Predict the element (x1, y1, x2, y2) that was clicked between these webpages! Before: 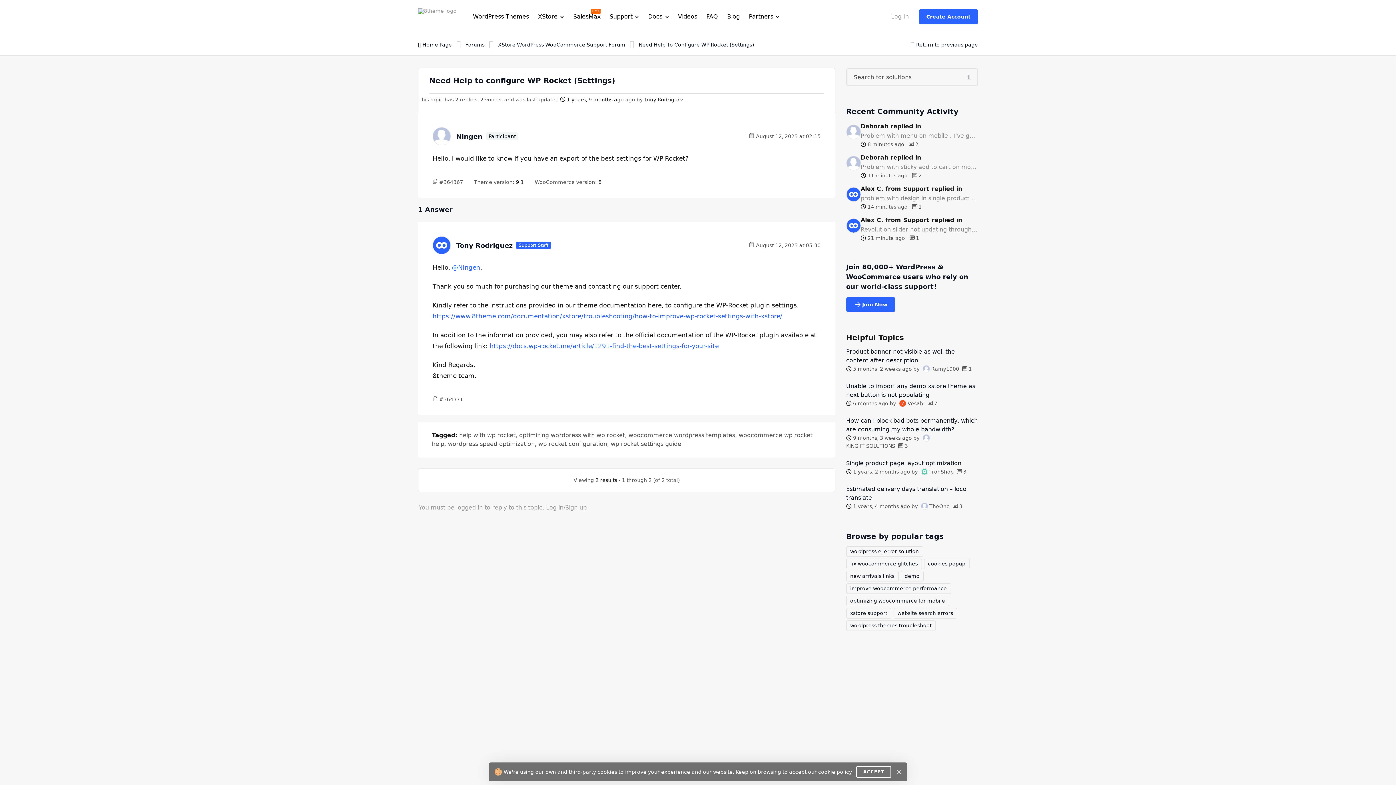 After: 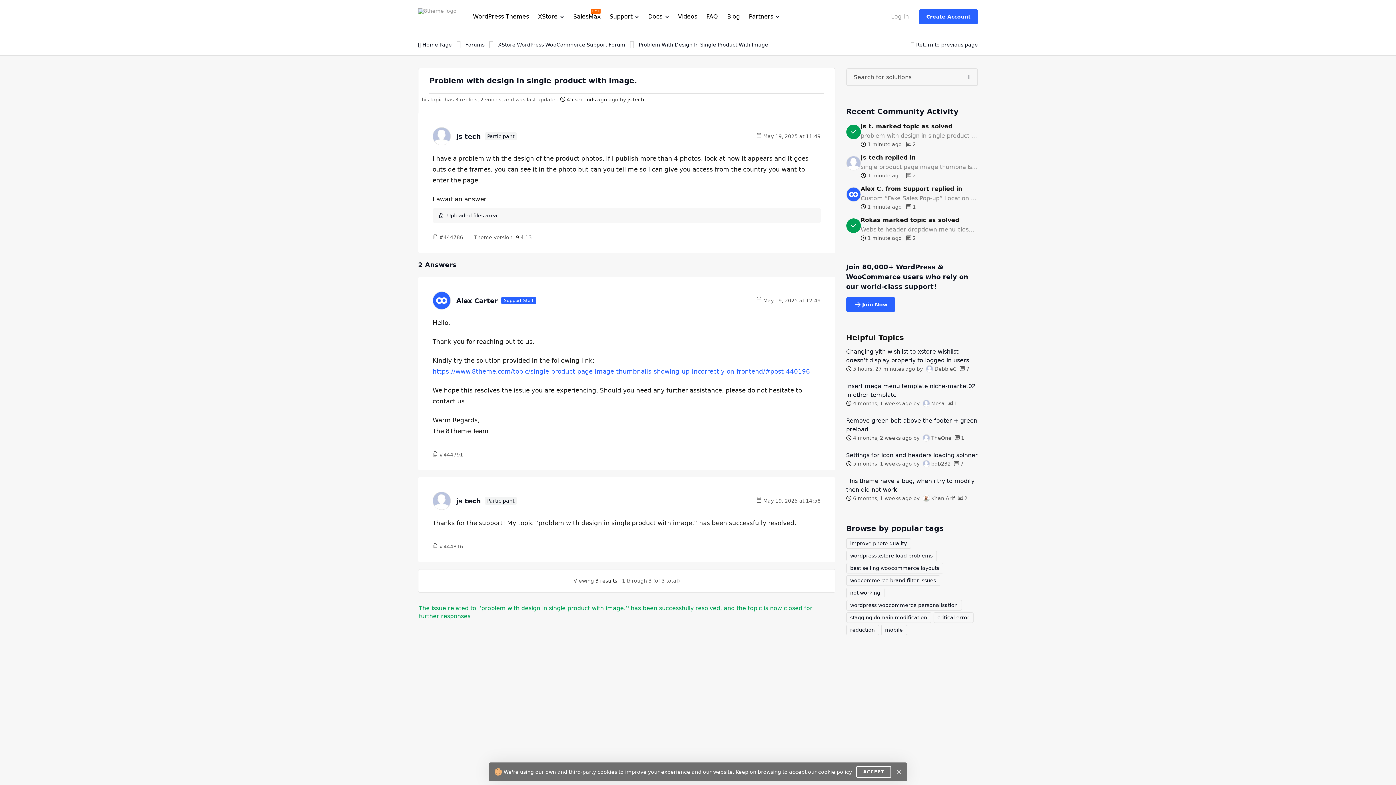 Action: bbox: (860, 194, 978, 202) label: problem with design in single product with image.